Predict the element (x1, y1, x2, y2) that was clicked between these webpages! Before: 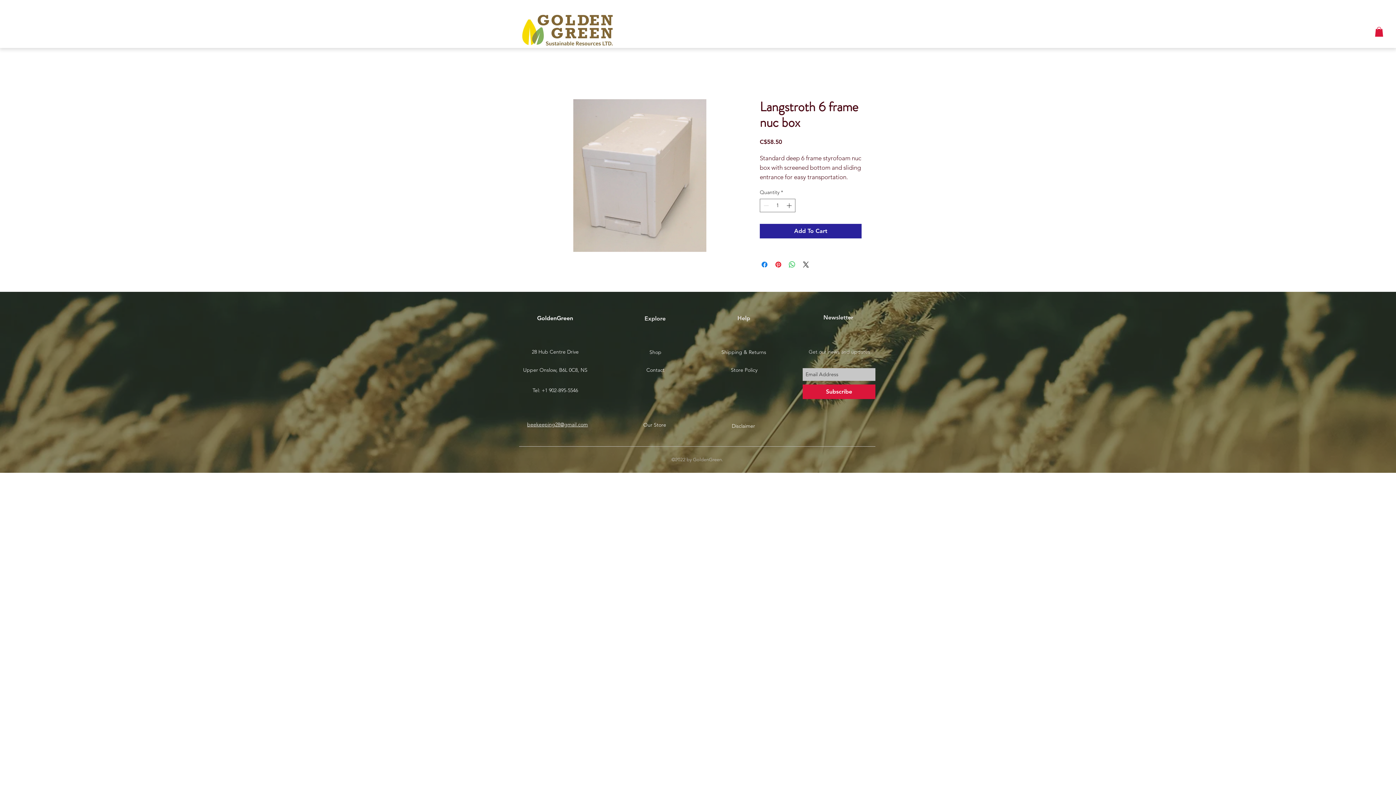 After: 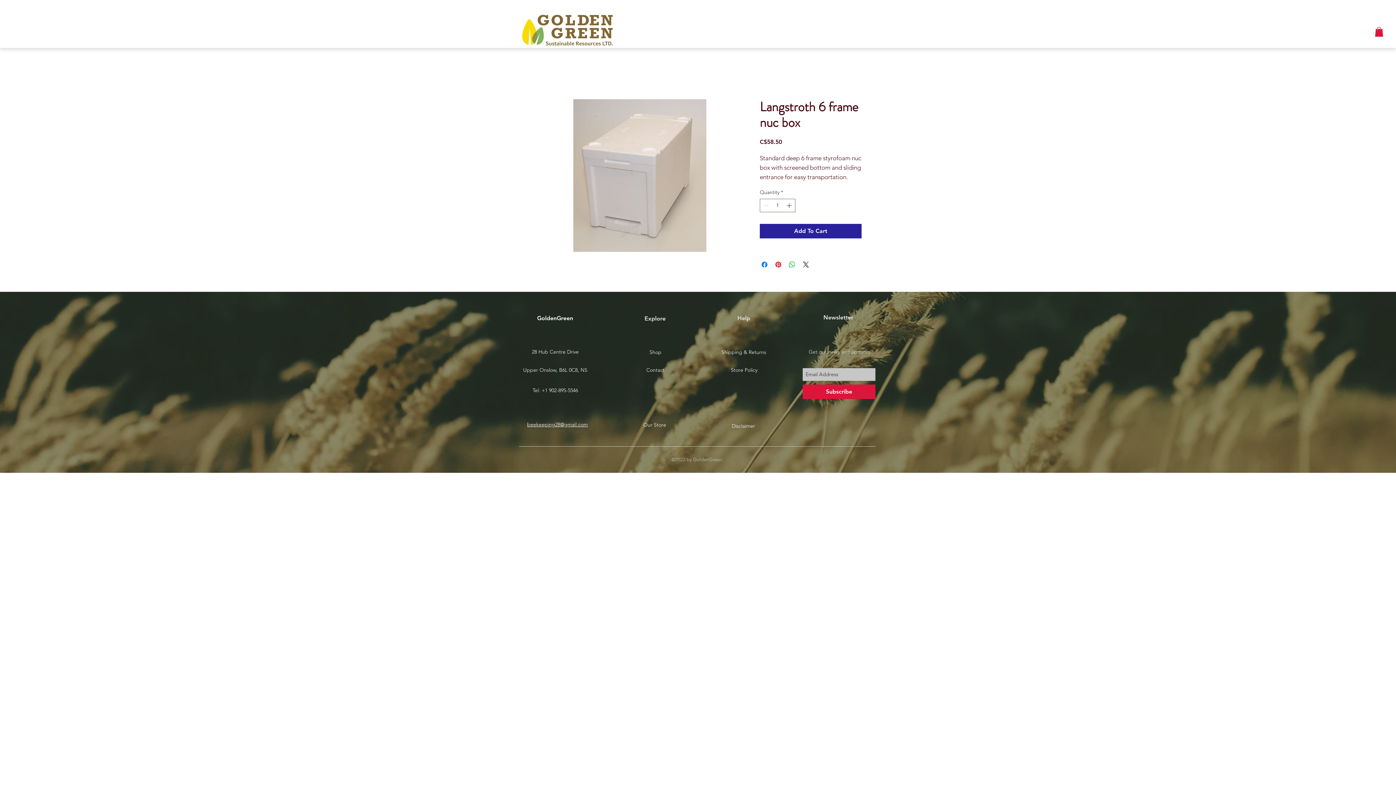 Action: label: beekeeping28@gmail.com bbox: (527, 421, 588, 428)